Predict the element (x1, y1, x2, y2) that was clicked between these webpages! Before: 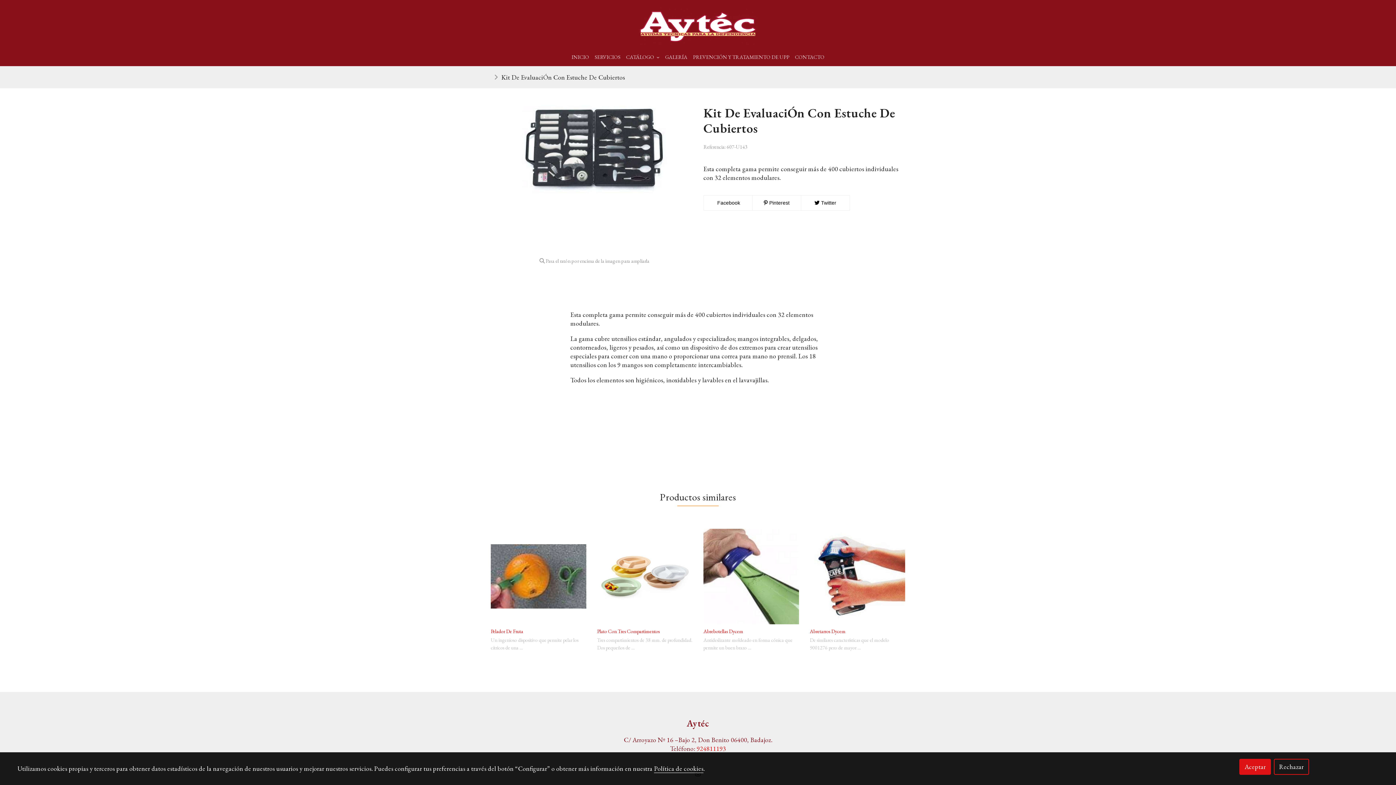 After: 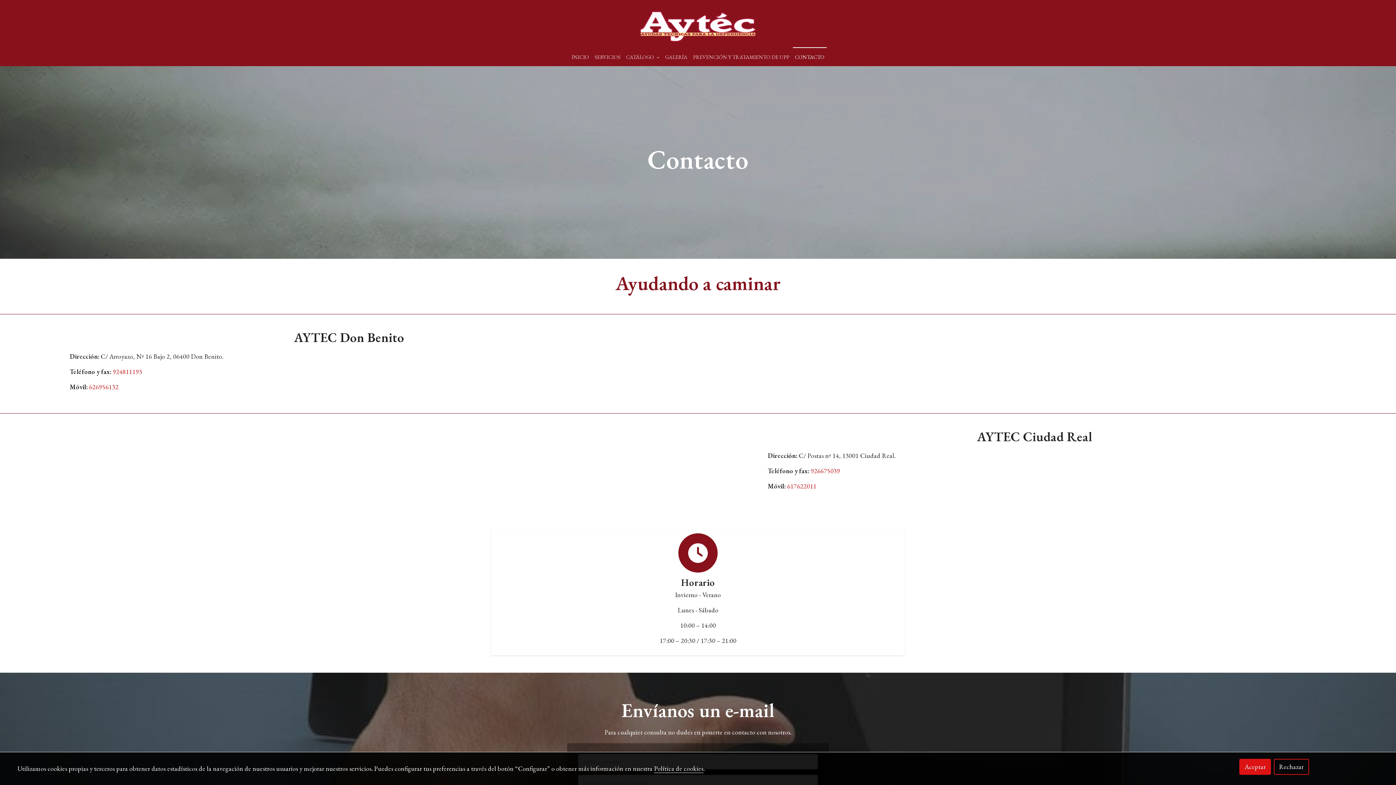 Action: label: CONTACTO bbox: (793, 47, 826, 66)